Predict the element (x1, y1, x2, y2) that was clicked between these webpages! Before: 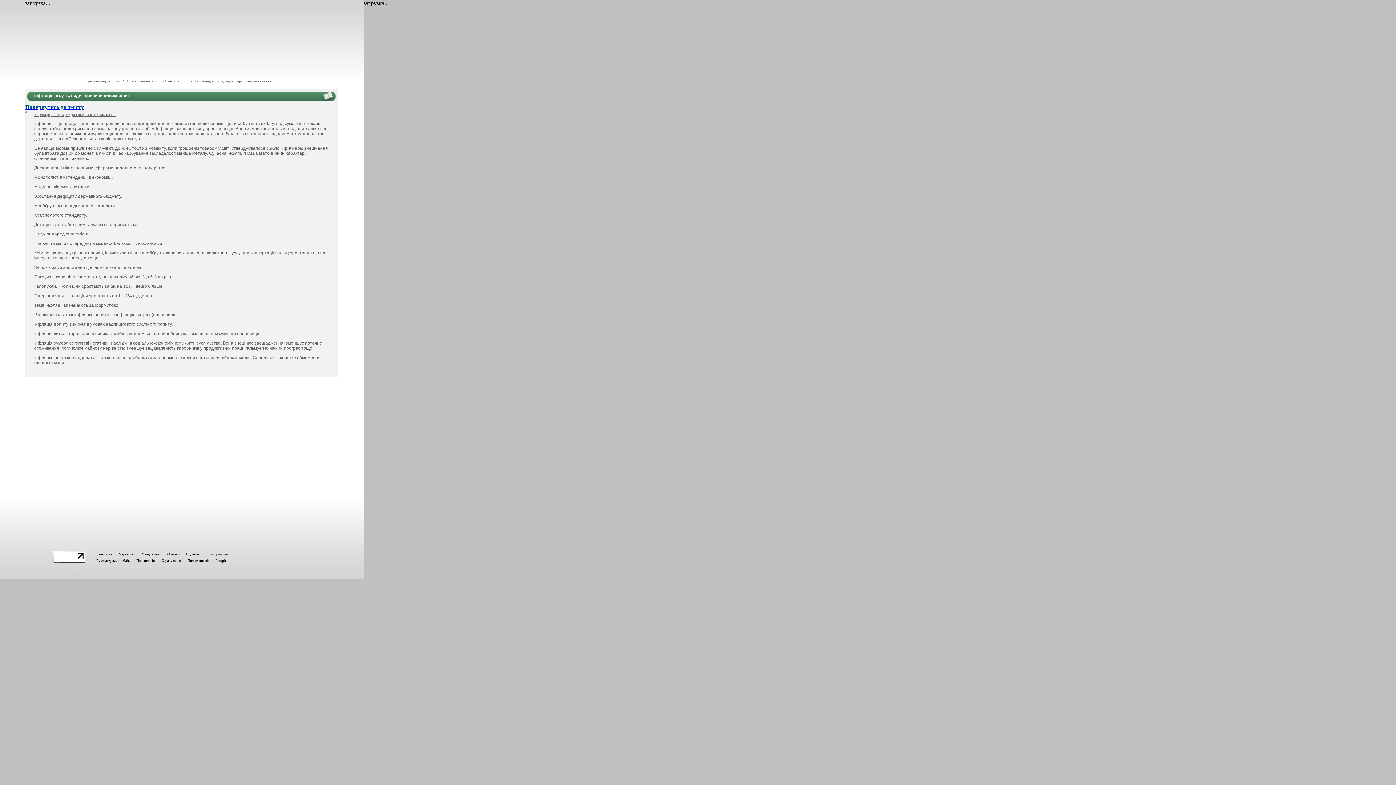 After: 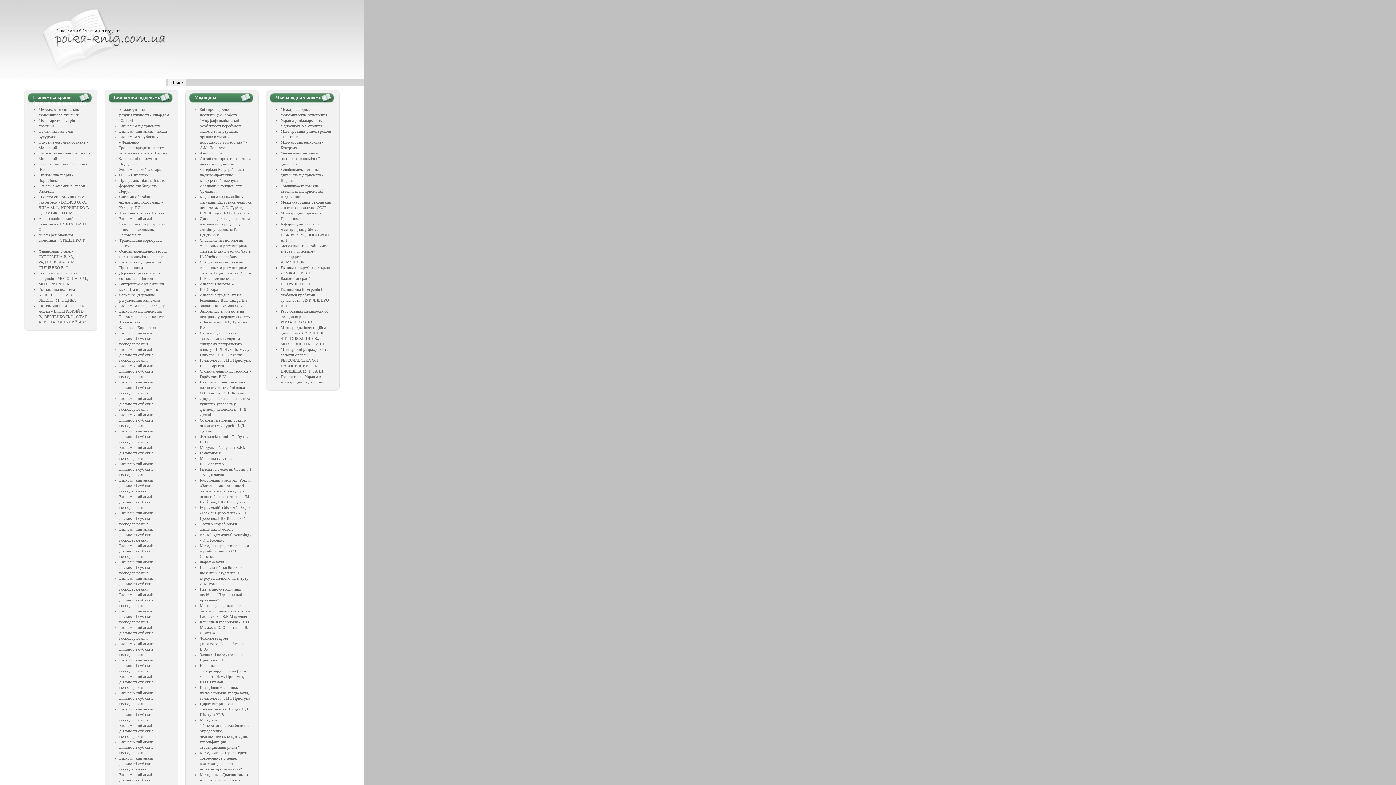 Action: bbox: (205, 552, 233, 556) label: Культурологія